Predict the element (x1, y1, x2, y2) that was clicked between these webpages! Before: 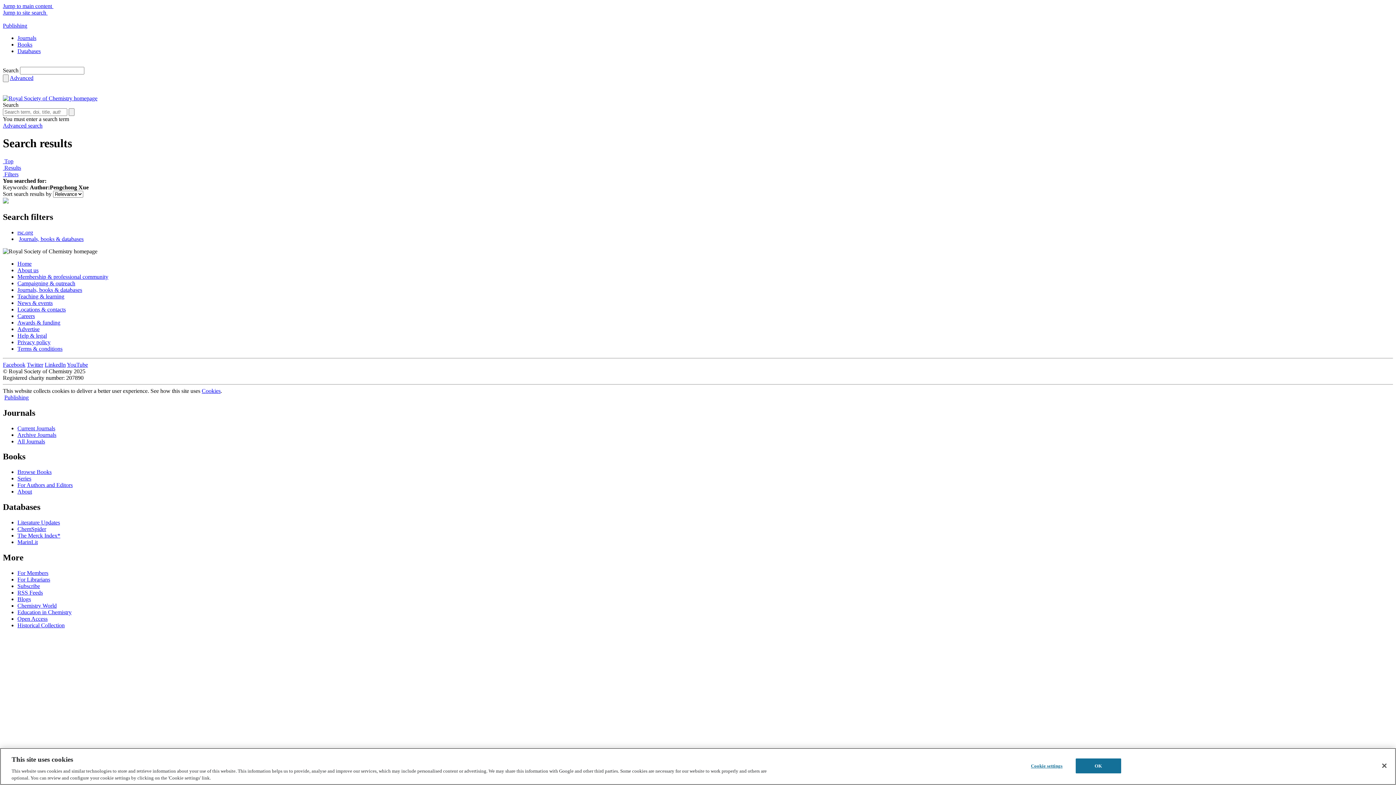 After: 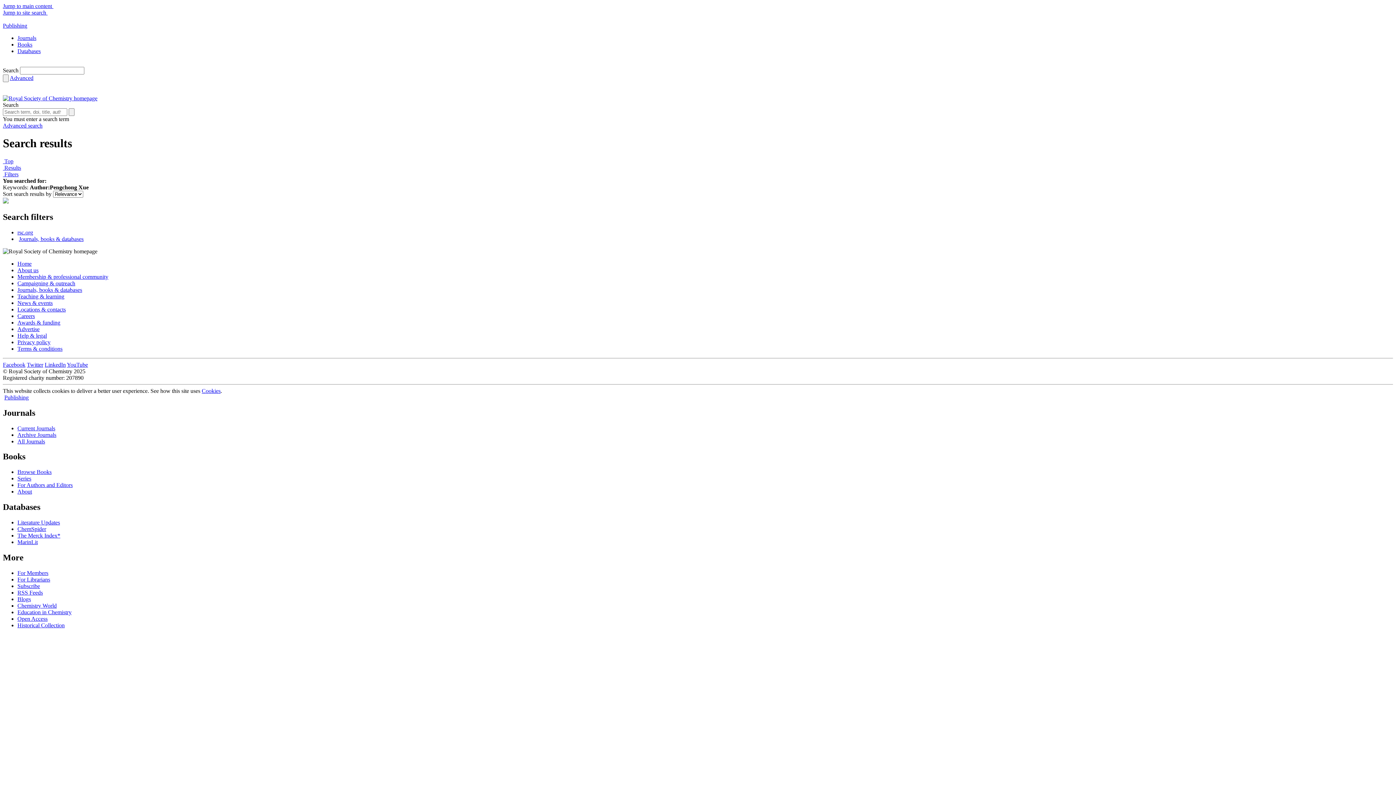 Action: label: Subscribe bbox: (17, 583, 40, 589)